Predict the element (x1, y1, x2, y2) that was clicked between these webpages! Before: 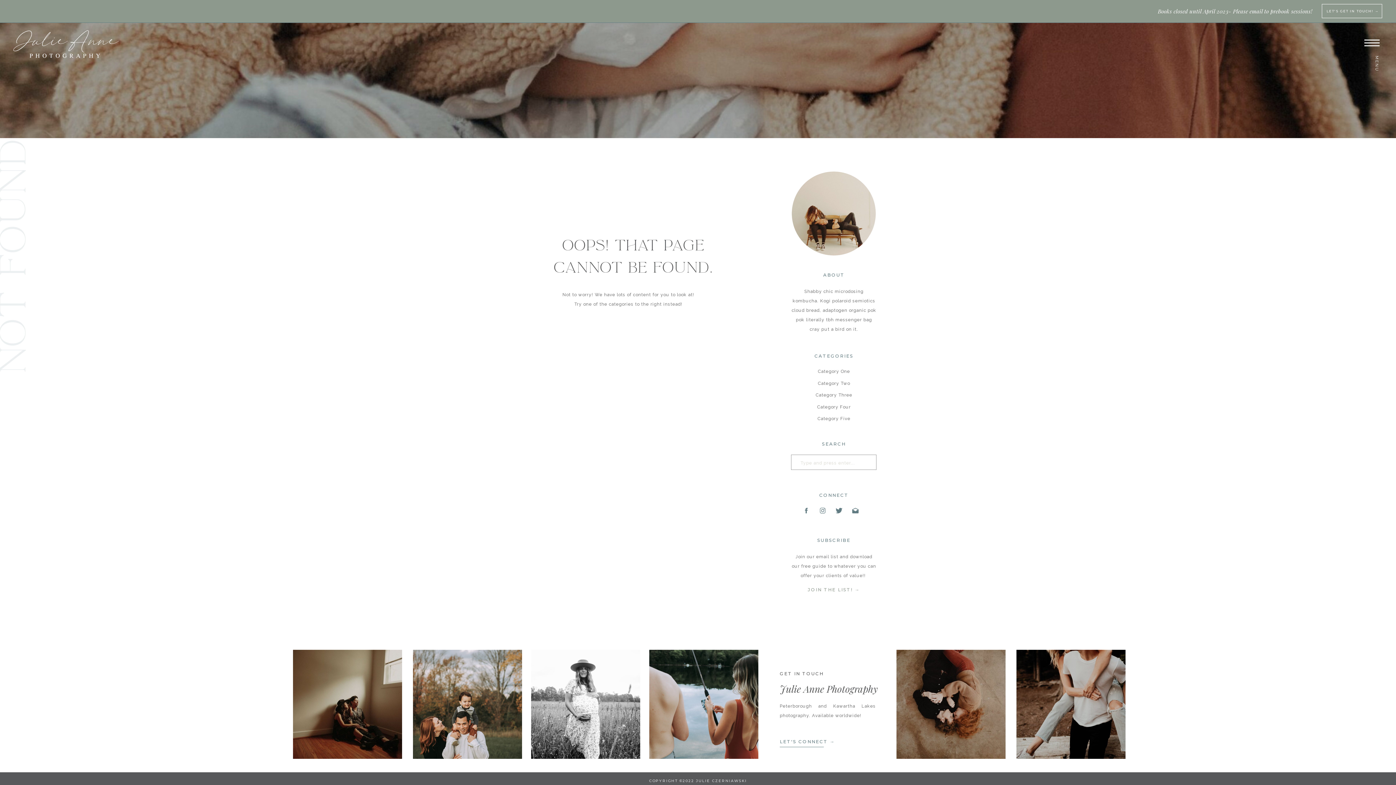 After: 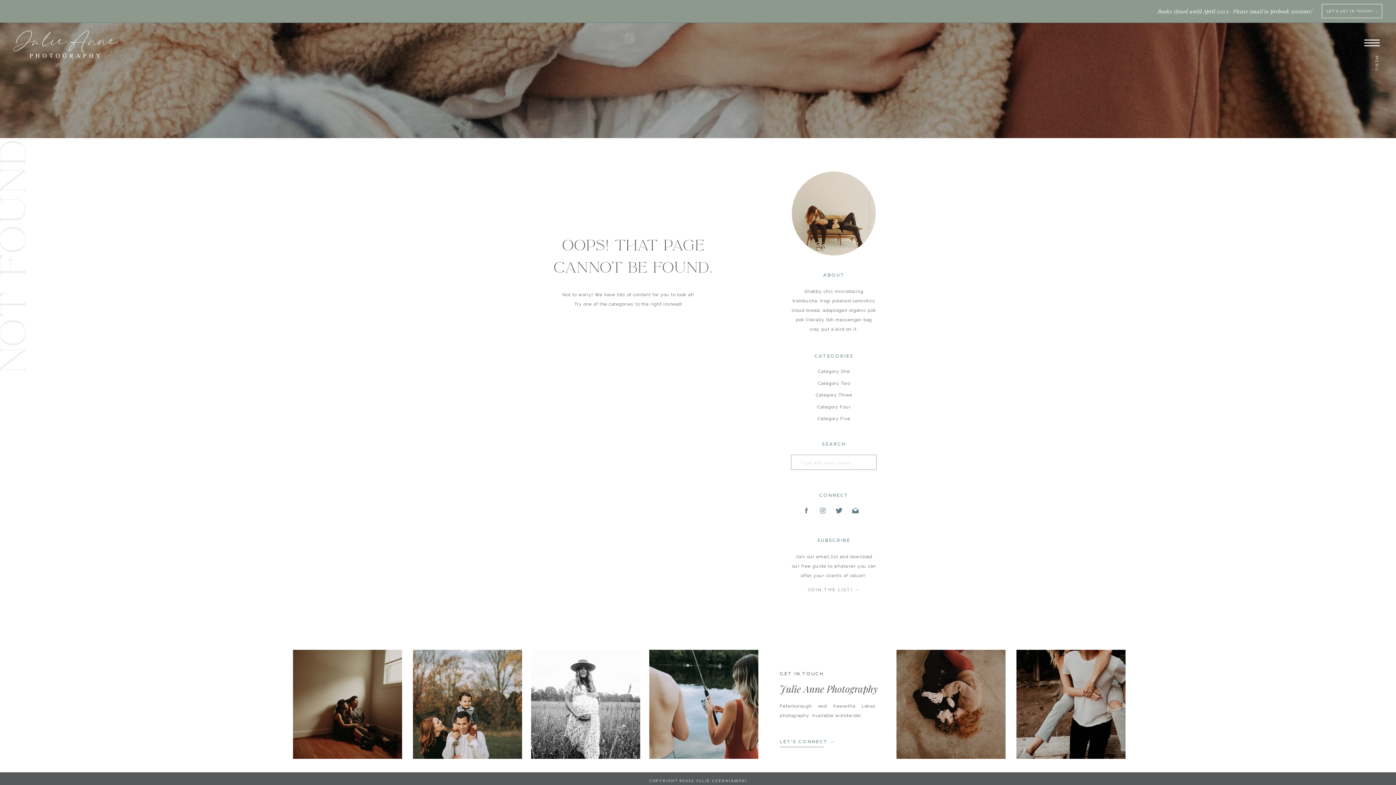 Action: label: COPYRIGHT ©2022 JULIE CZERNIAWSKI bbox: (549, 778, 846, 785)